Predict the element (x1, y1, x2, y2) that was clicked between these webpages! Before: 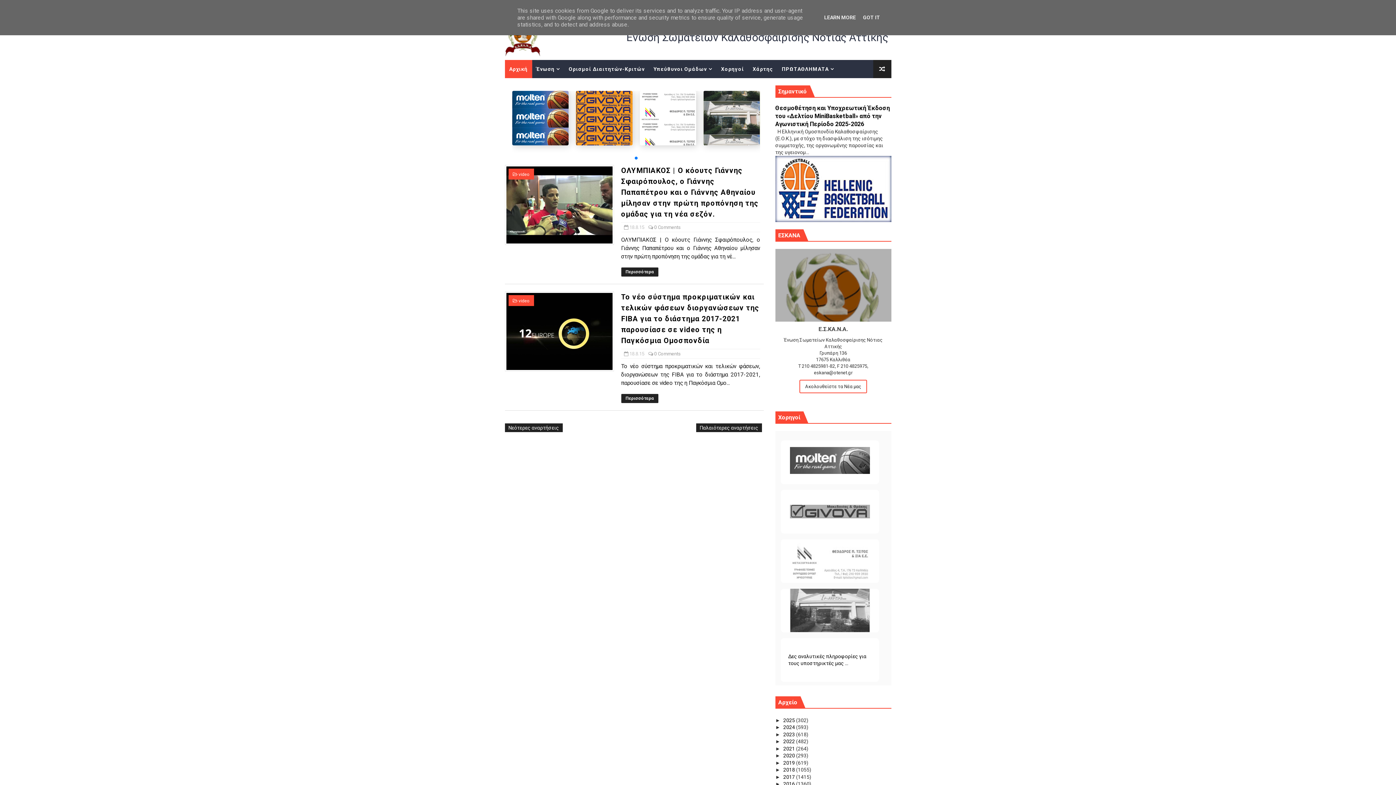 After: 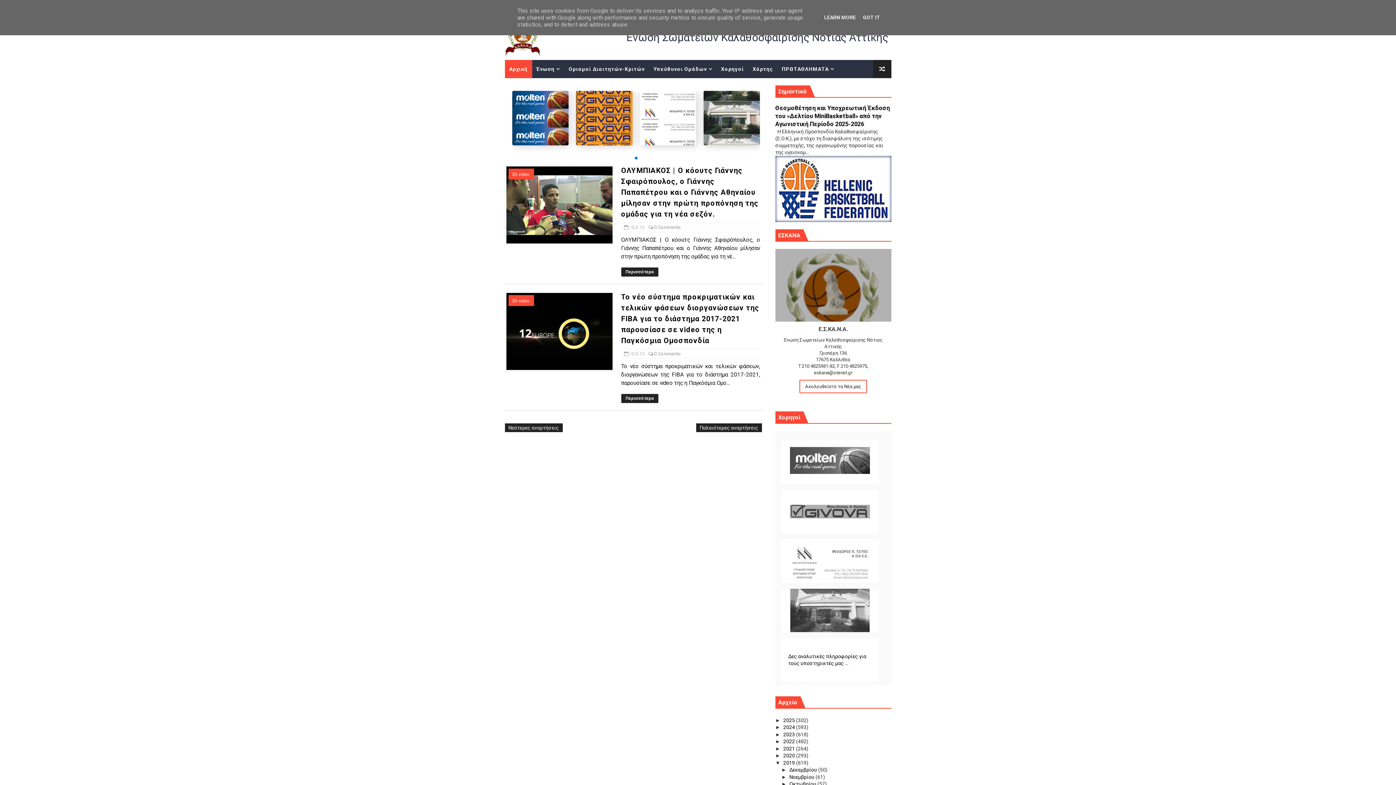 Action: bbox: (775, 760, 783, 766) label: ►  